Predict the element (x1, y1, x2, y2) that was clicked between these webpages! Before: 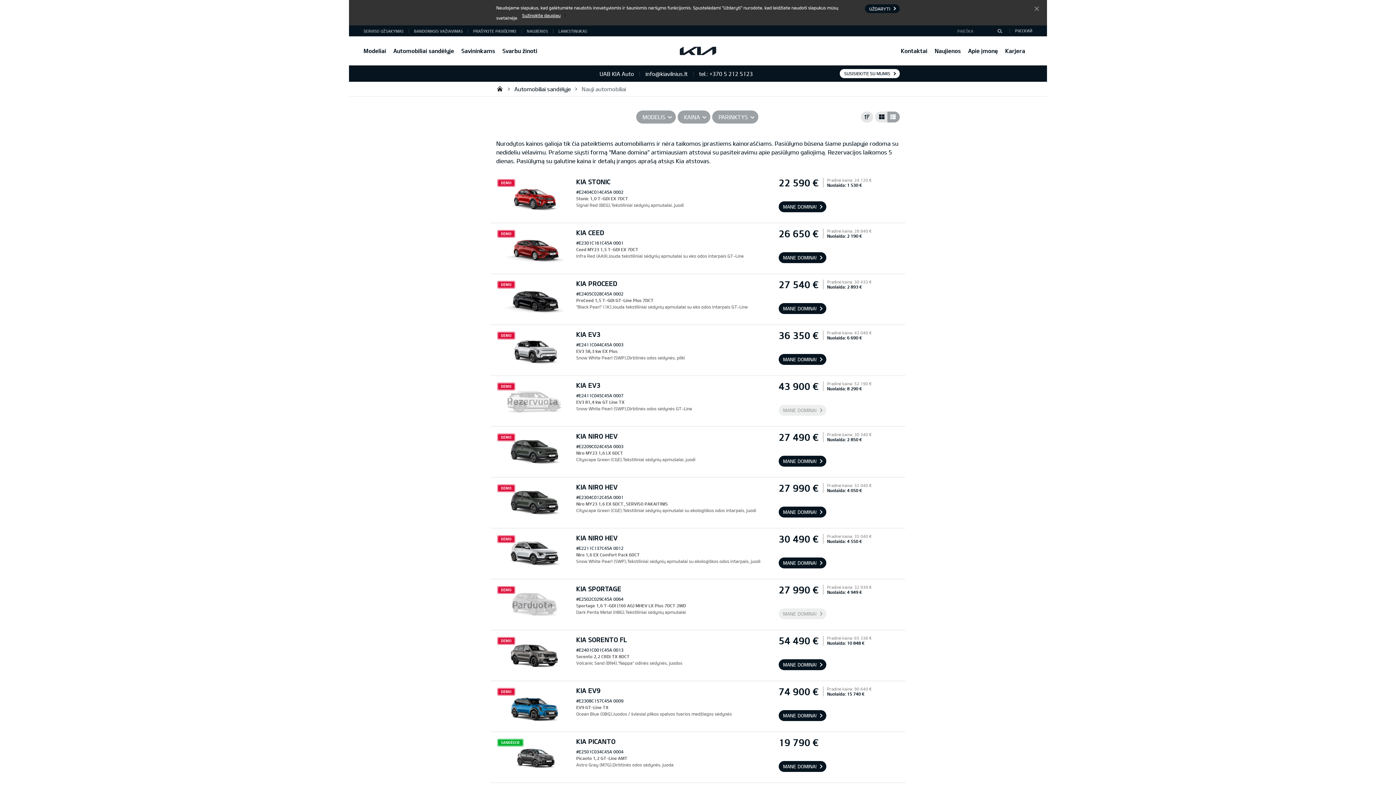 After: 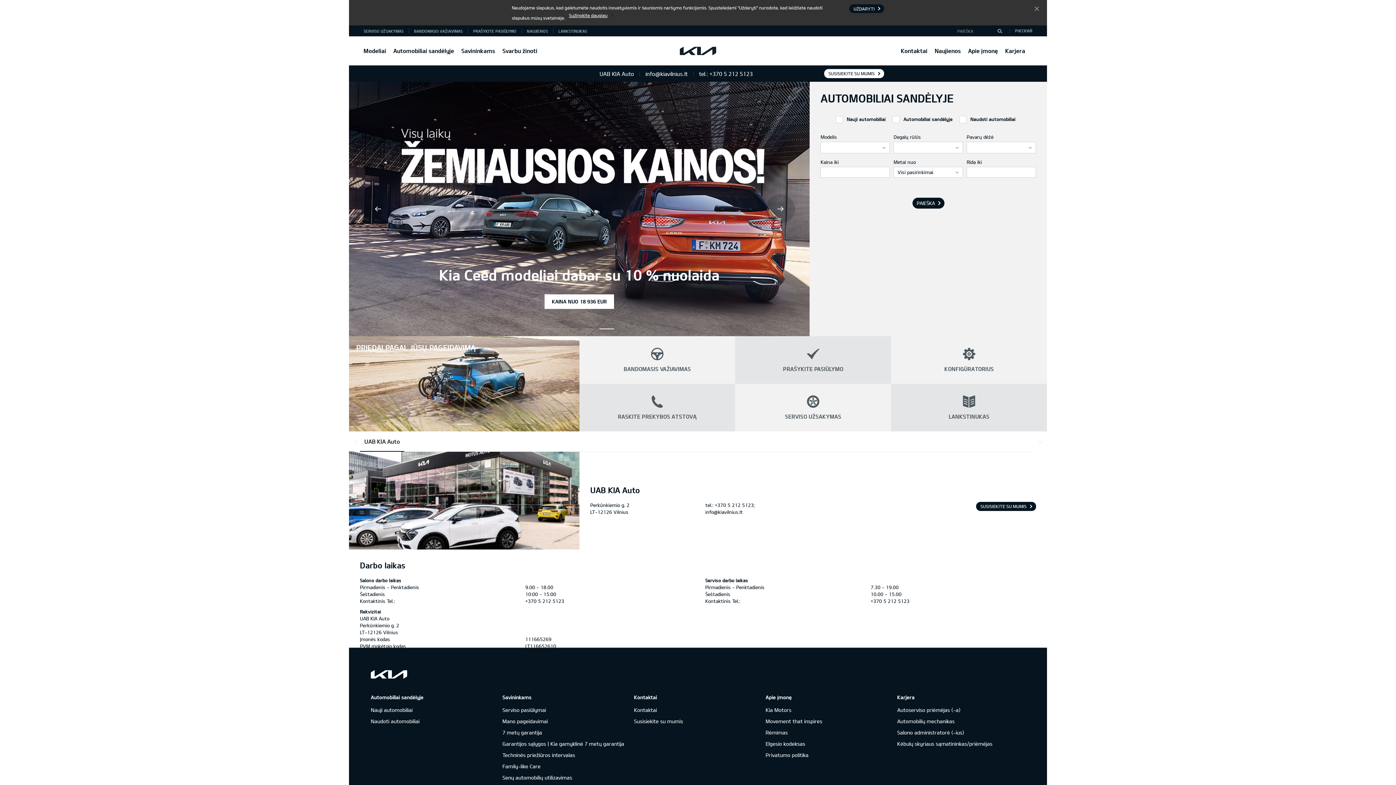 Action: bbox: (496, 65, 512, 81)